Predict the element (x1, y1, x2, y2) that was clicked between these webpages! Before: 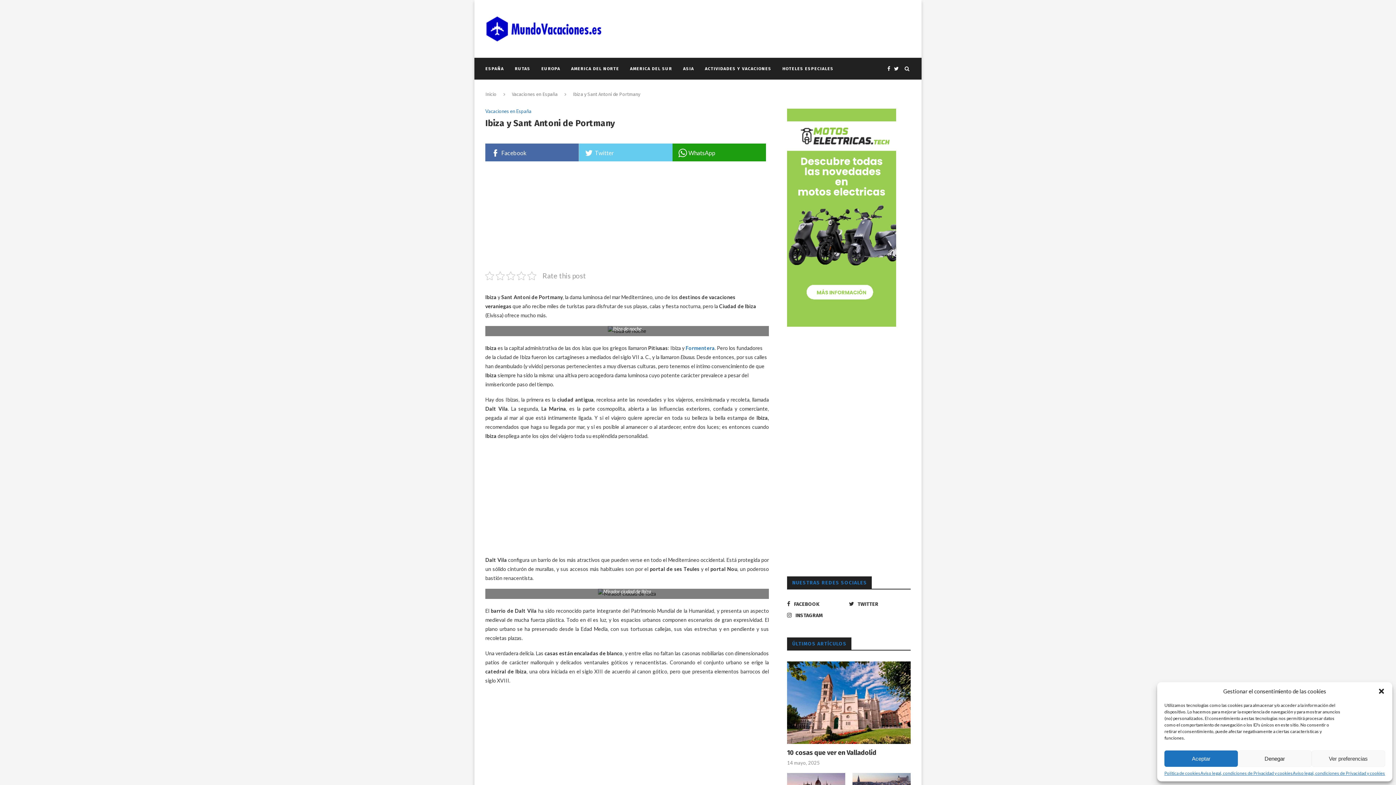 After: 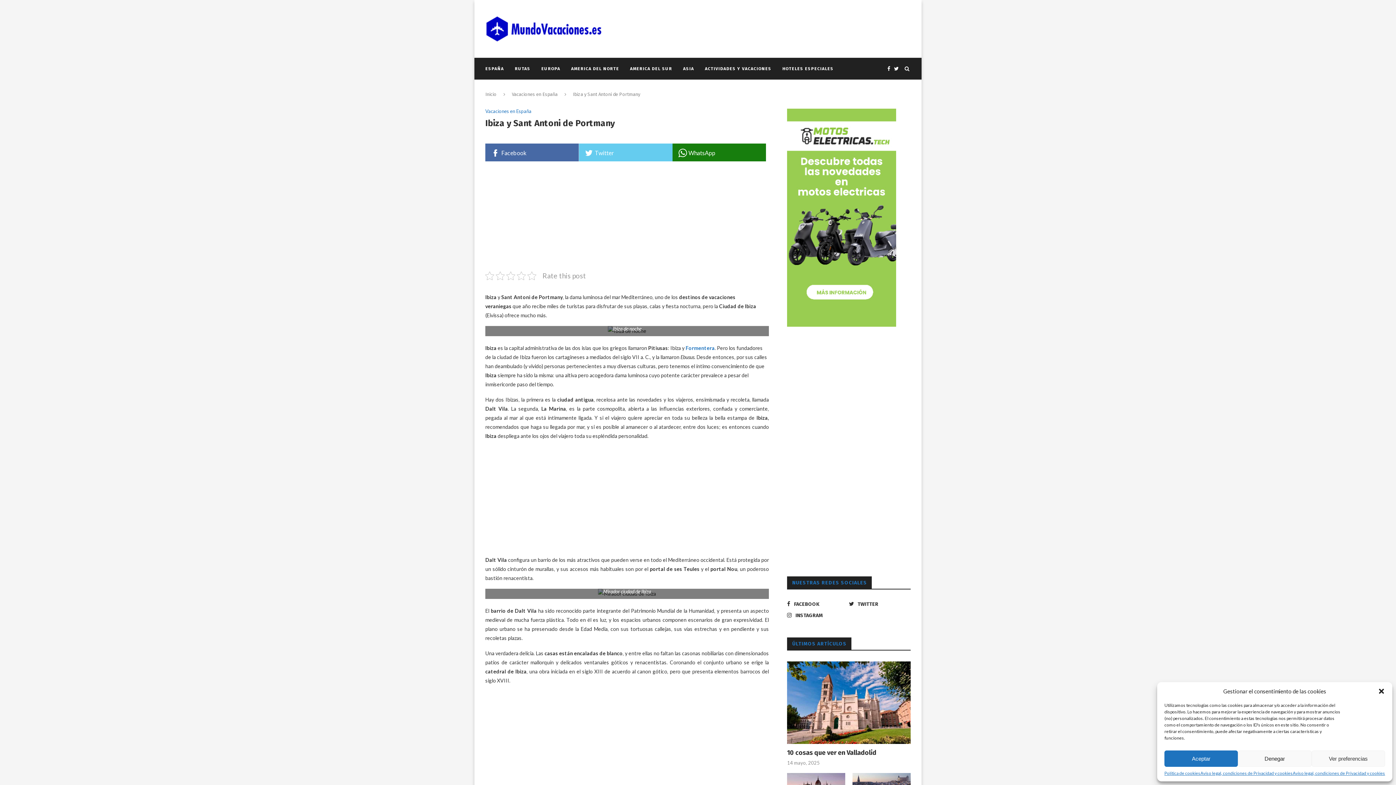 Action: label: WhatsApp bbox: (672, 143, 766, 161)